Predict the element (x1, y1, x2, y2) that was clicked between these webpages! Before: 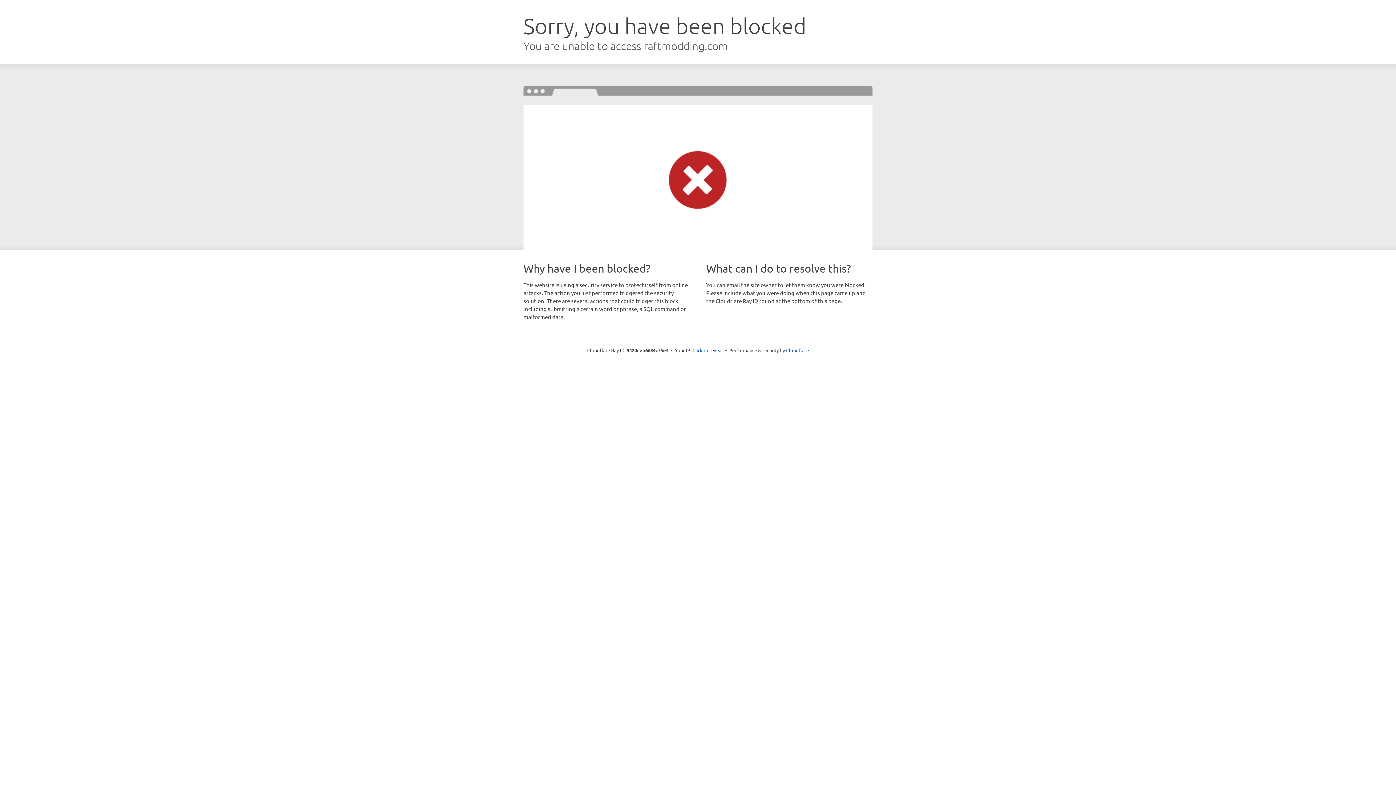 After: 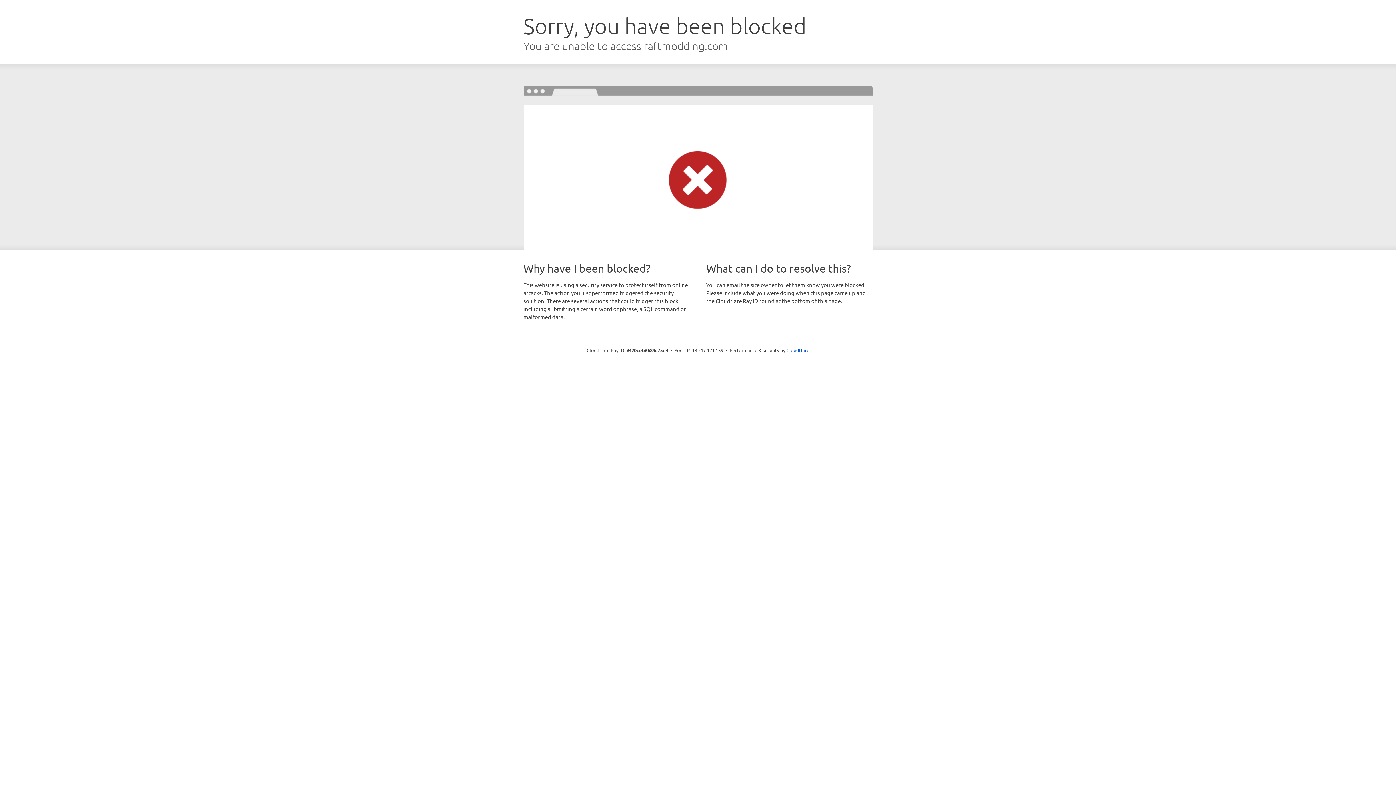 Action: label: Click to reveal bbox: (692, 346, 723, 353)